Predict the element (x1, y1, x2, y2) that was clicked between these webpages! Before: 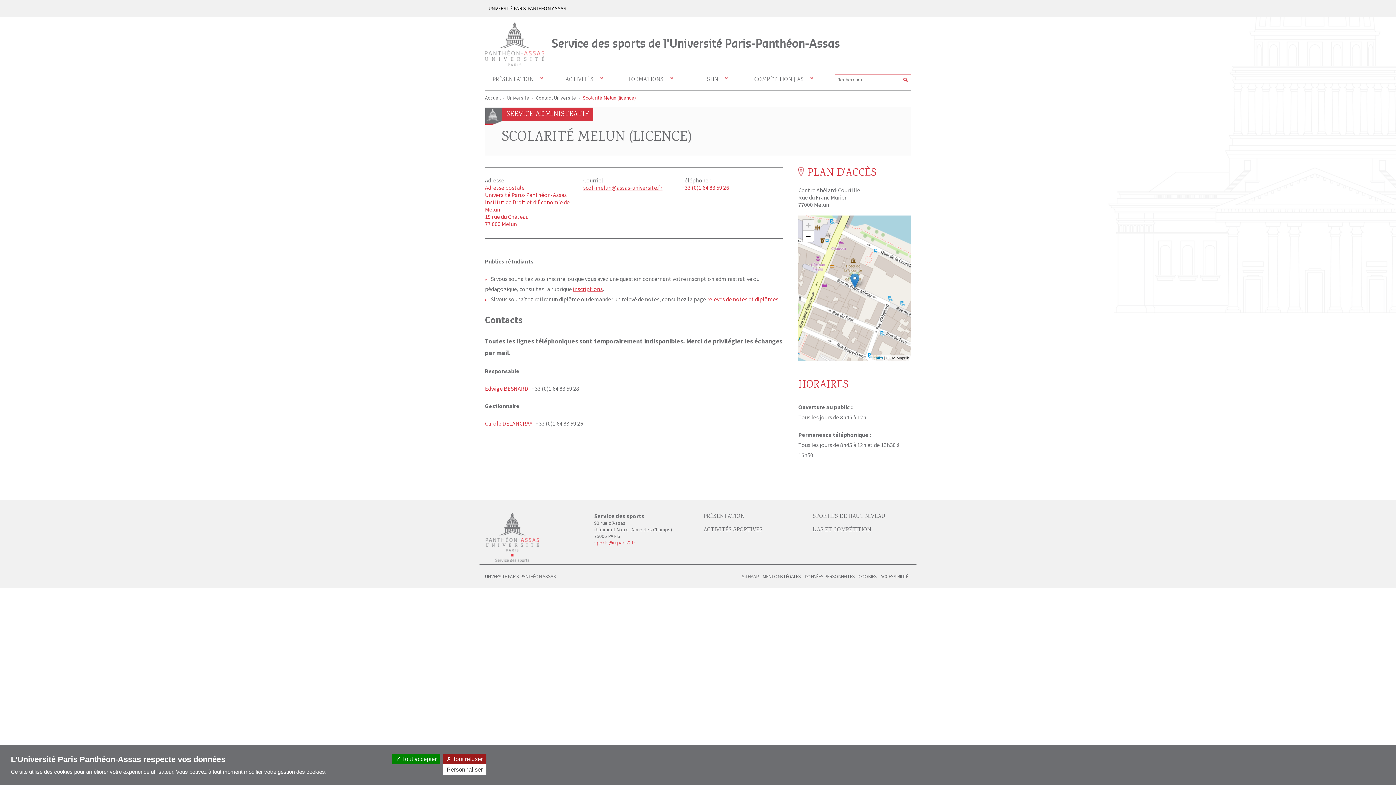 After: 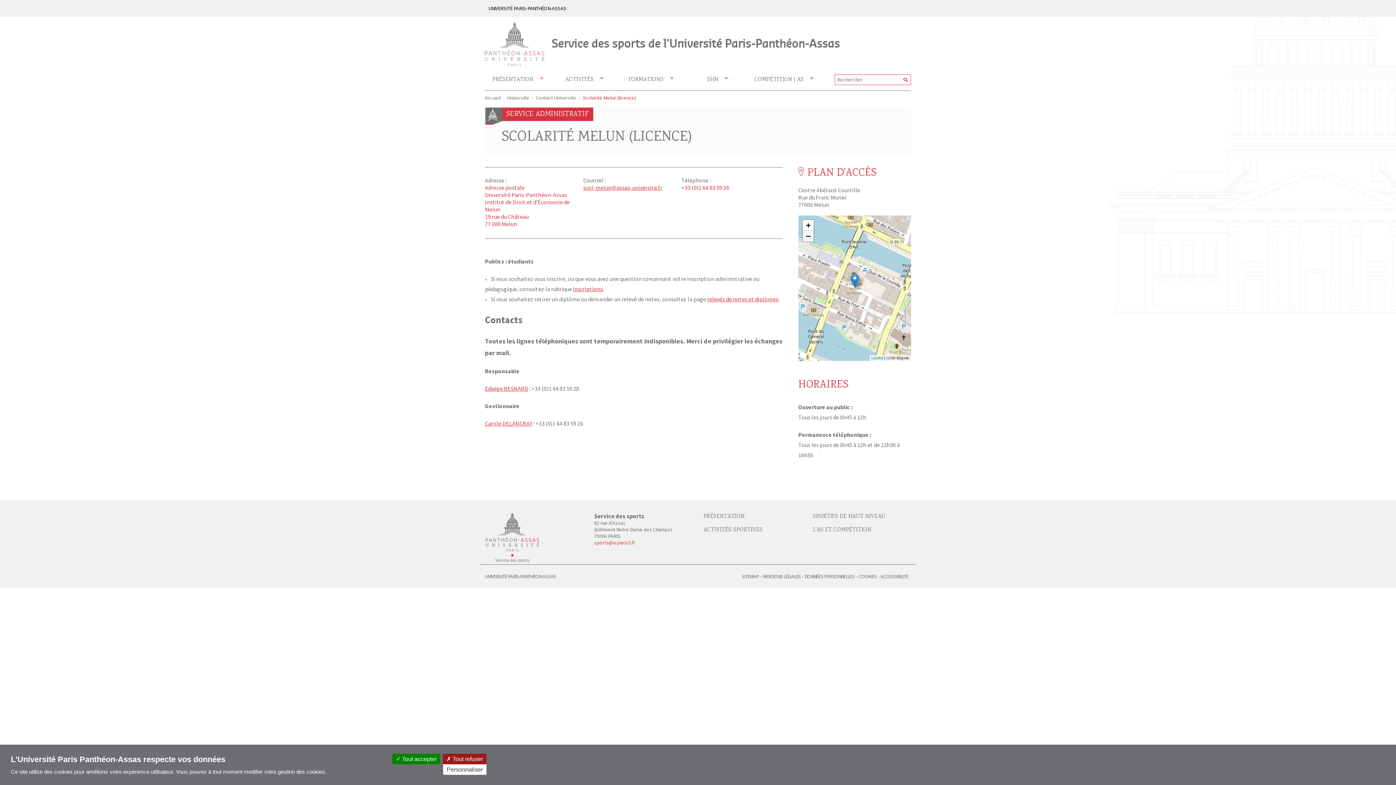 Action: bbox: (802, 230, 813, 241) label: Zoom out